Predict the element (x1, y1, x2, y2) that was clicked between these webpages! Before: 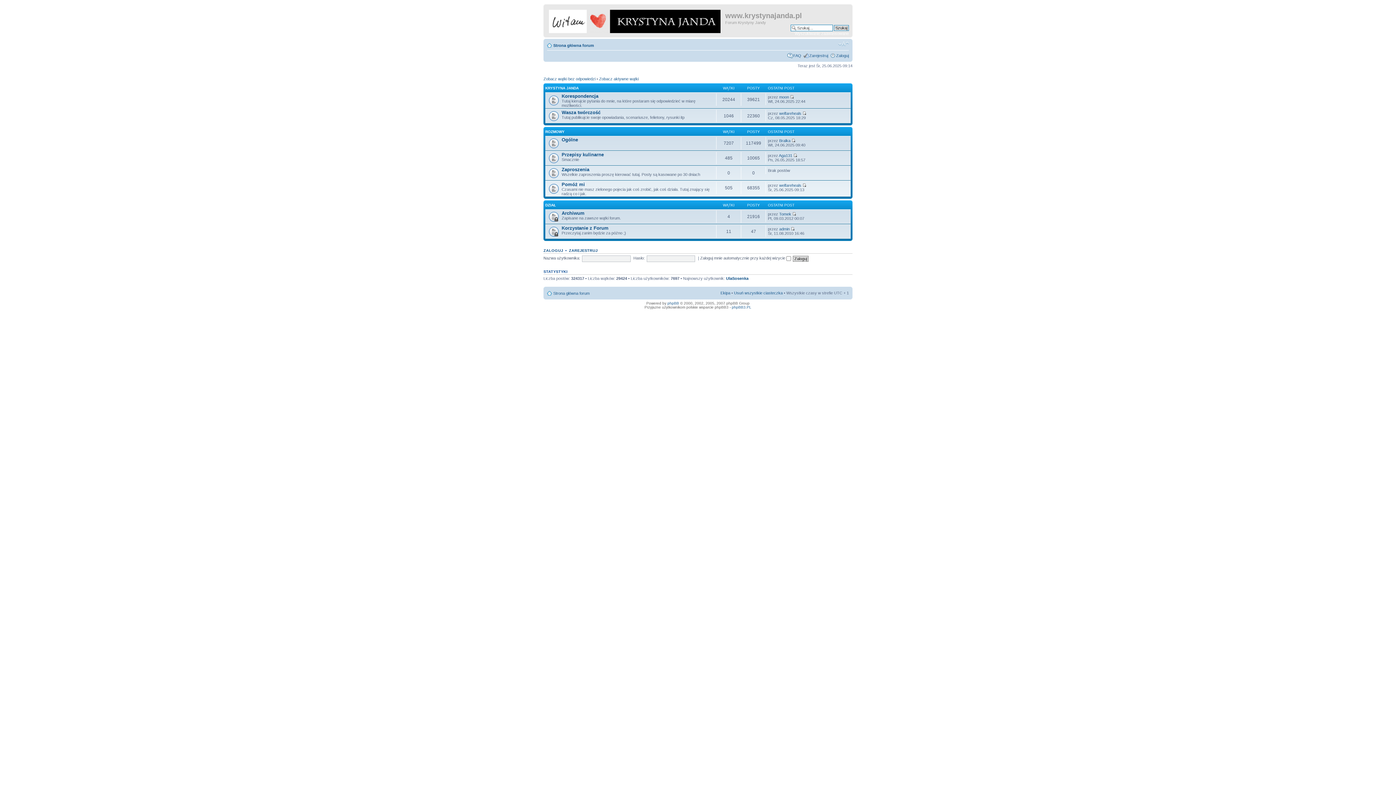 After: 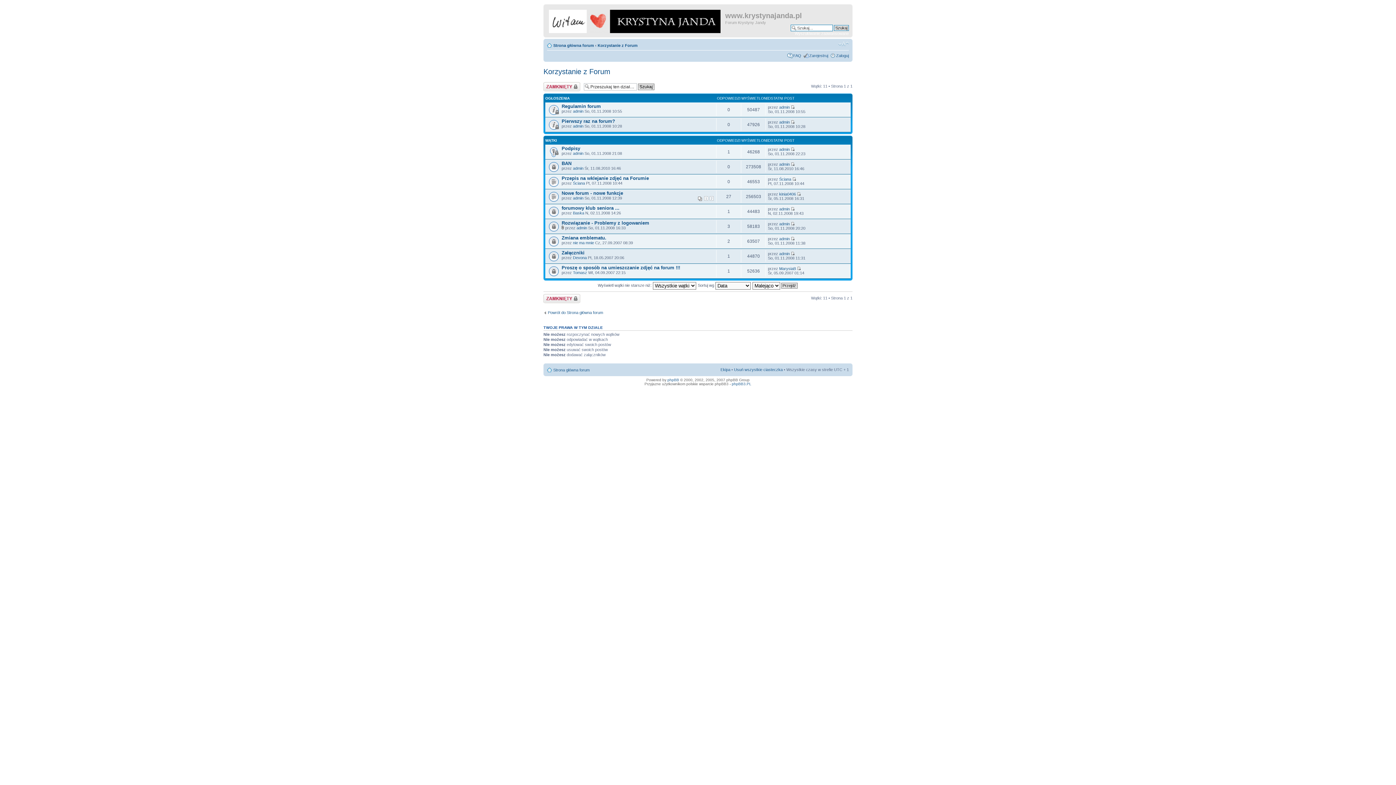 Action: label: Korzystanie z Forum bbox: (561, 225, 608, 230)